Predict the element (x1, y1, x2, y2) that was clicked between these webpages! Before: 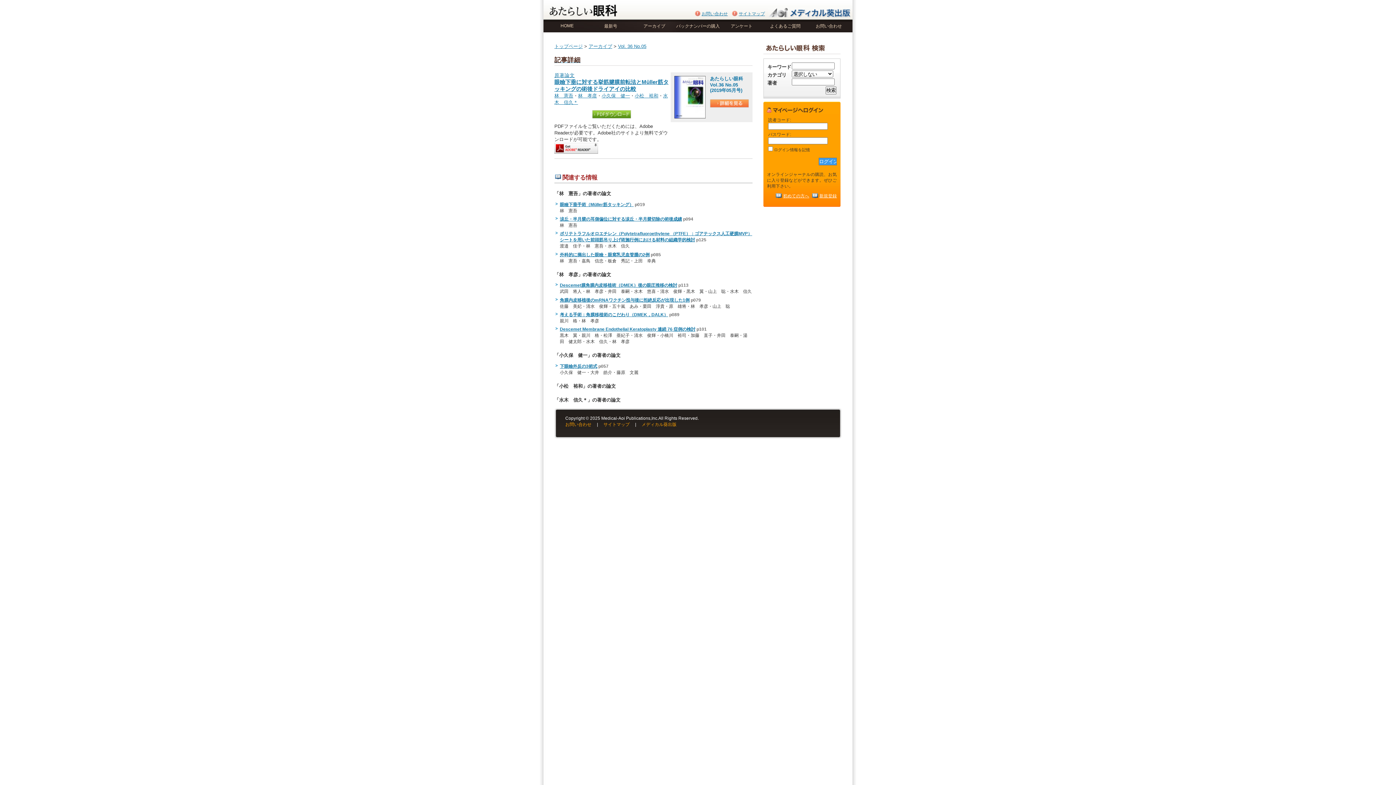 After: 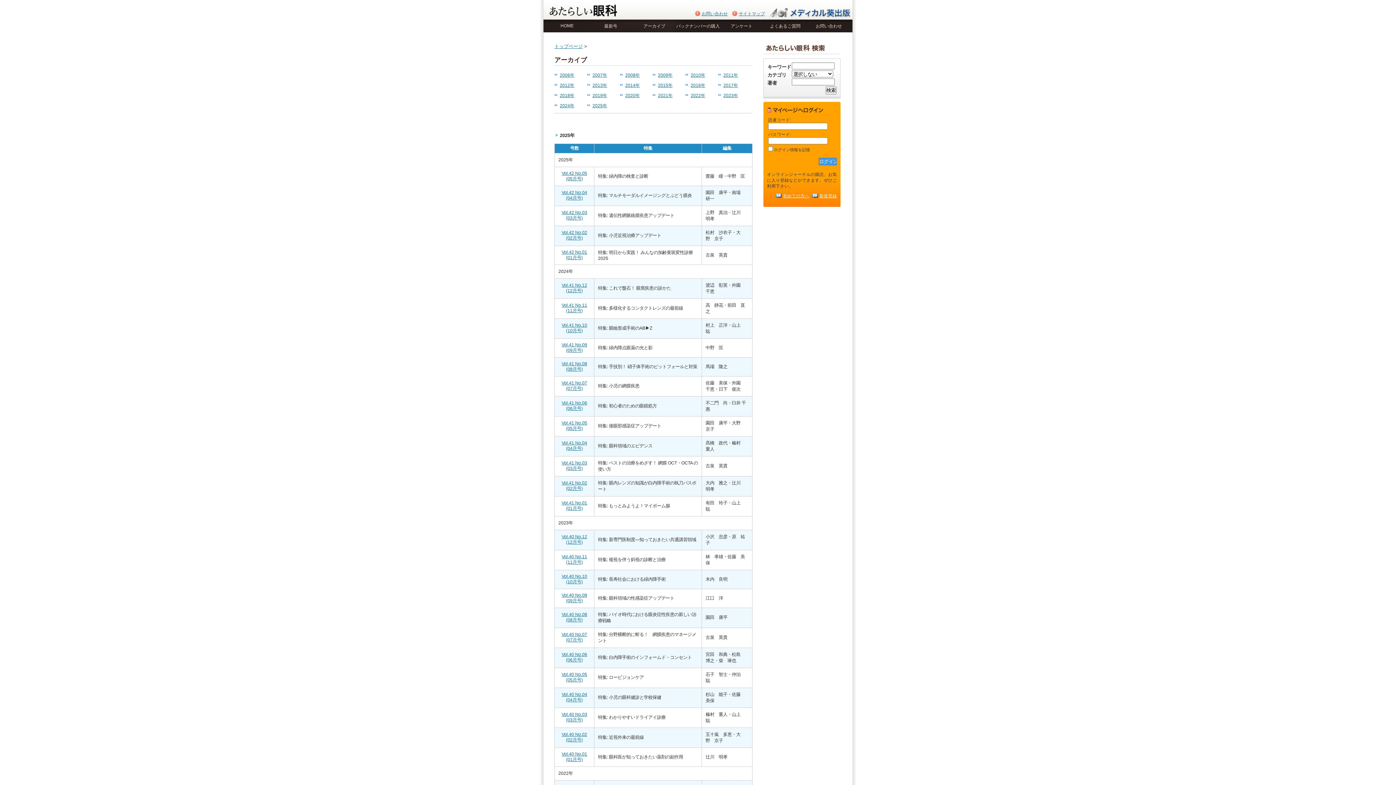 Action: label: アーカイブ bbox: (588, 43, 612, 49)